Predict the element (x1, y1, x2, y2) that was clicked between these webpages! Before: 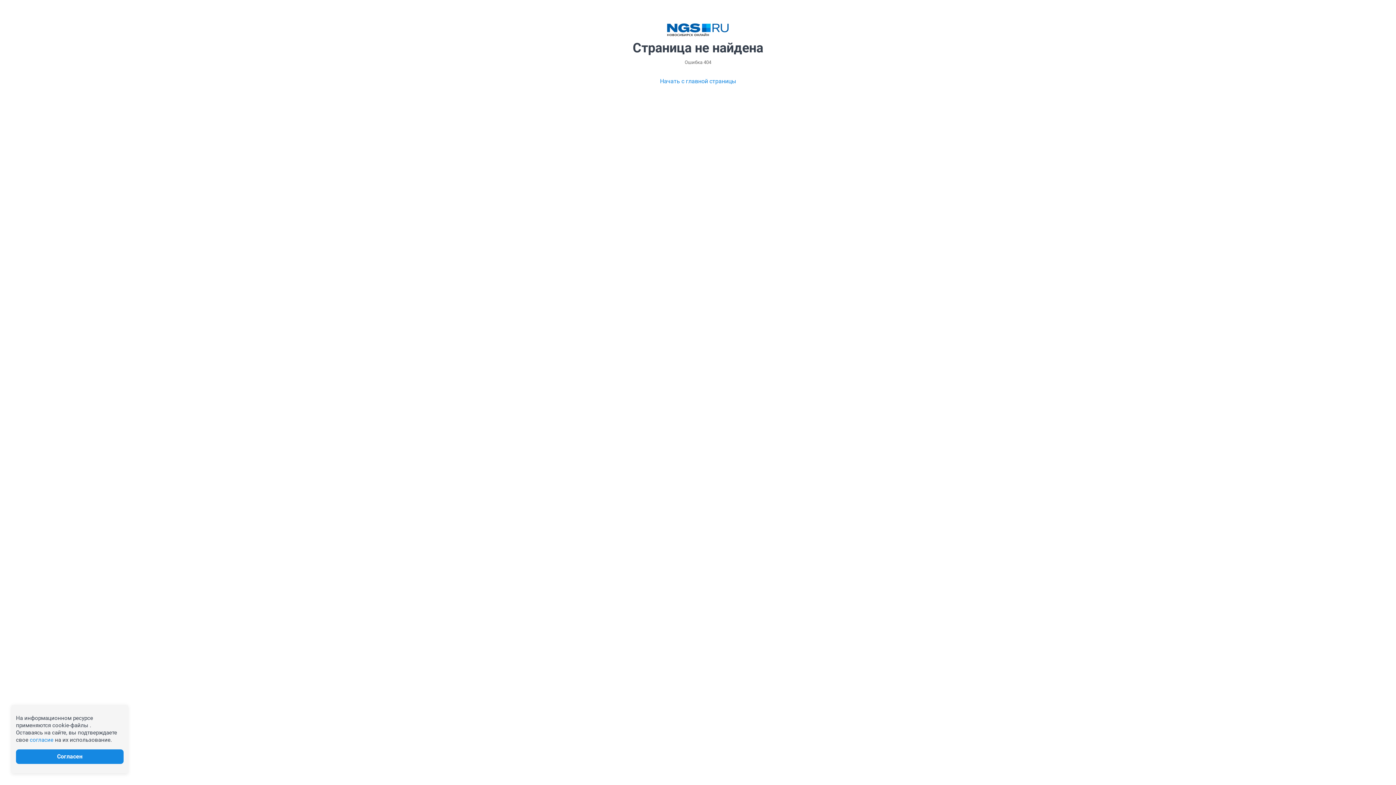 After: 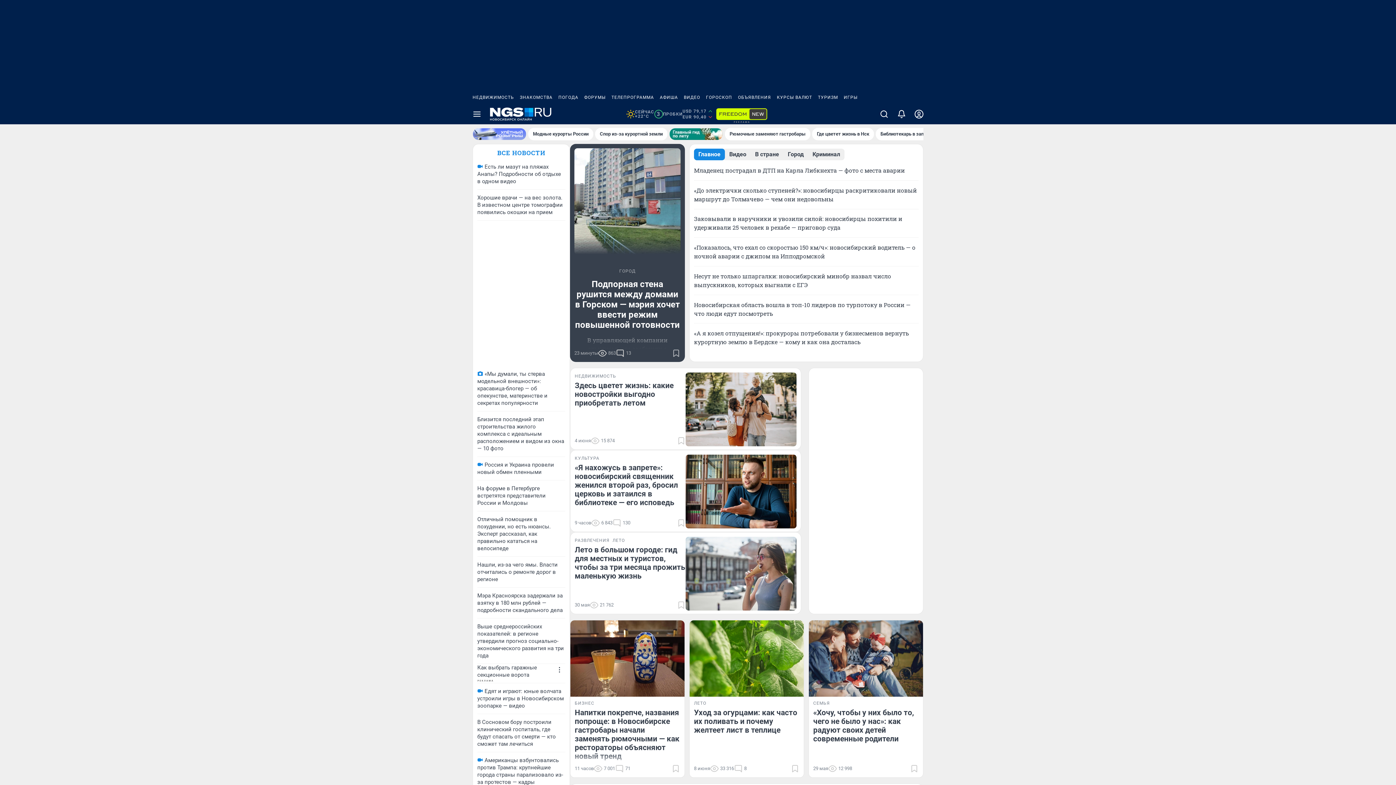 Action: bbox: (667, 23, 729, 36)